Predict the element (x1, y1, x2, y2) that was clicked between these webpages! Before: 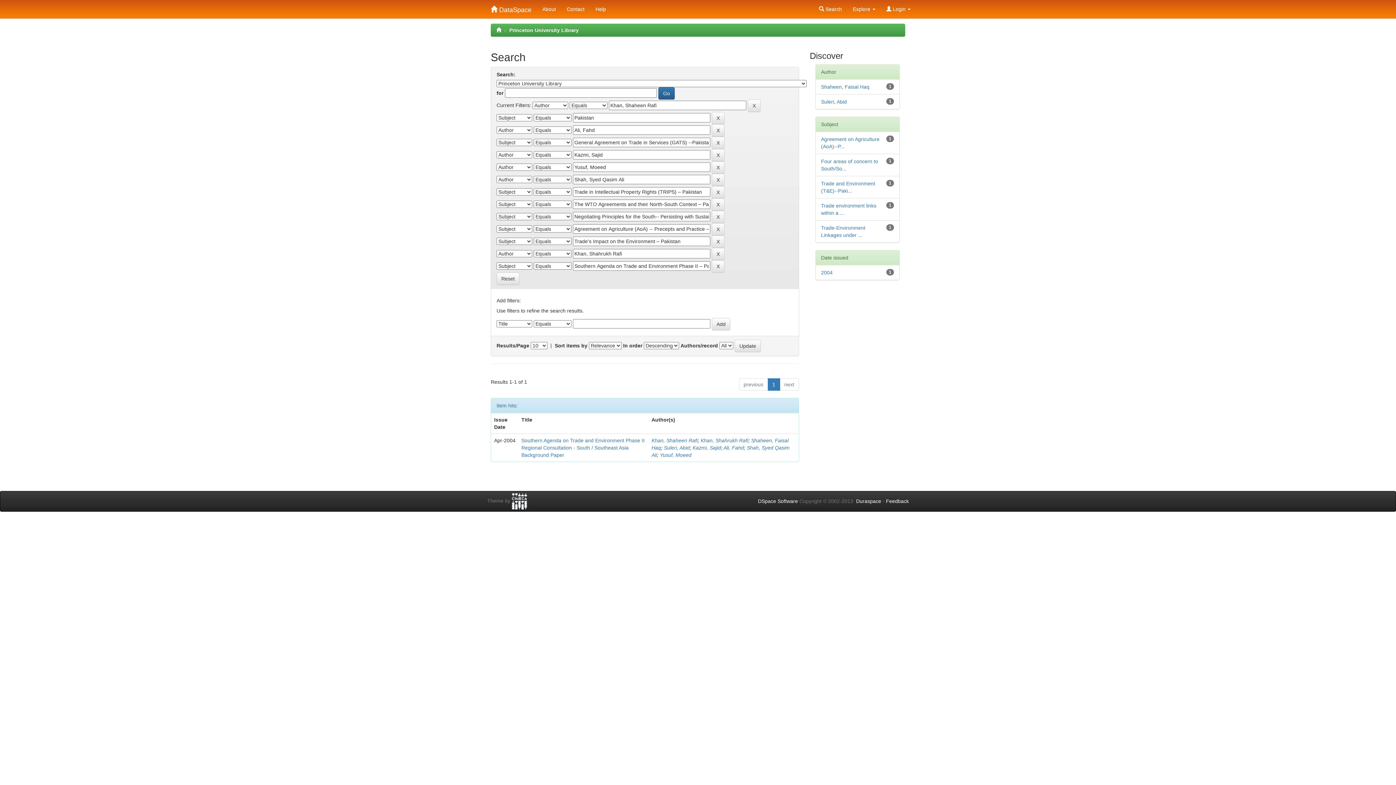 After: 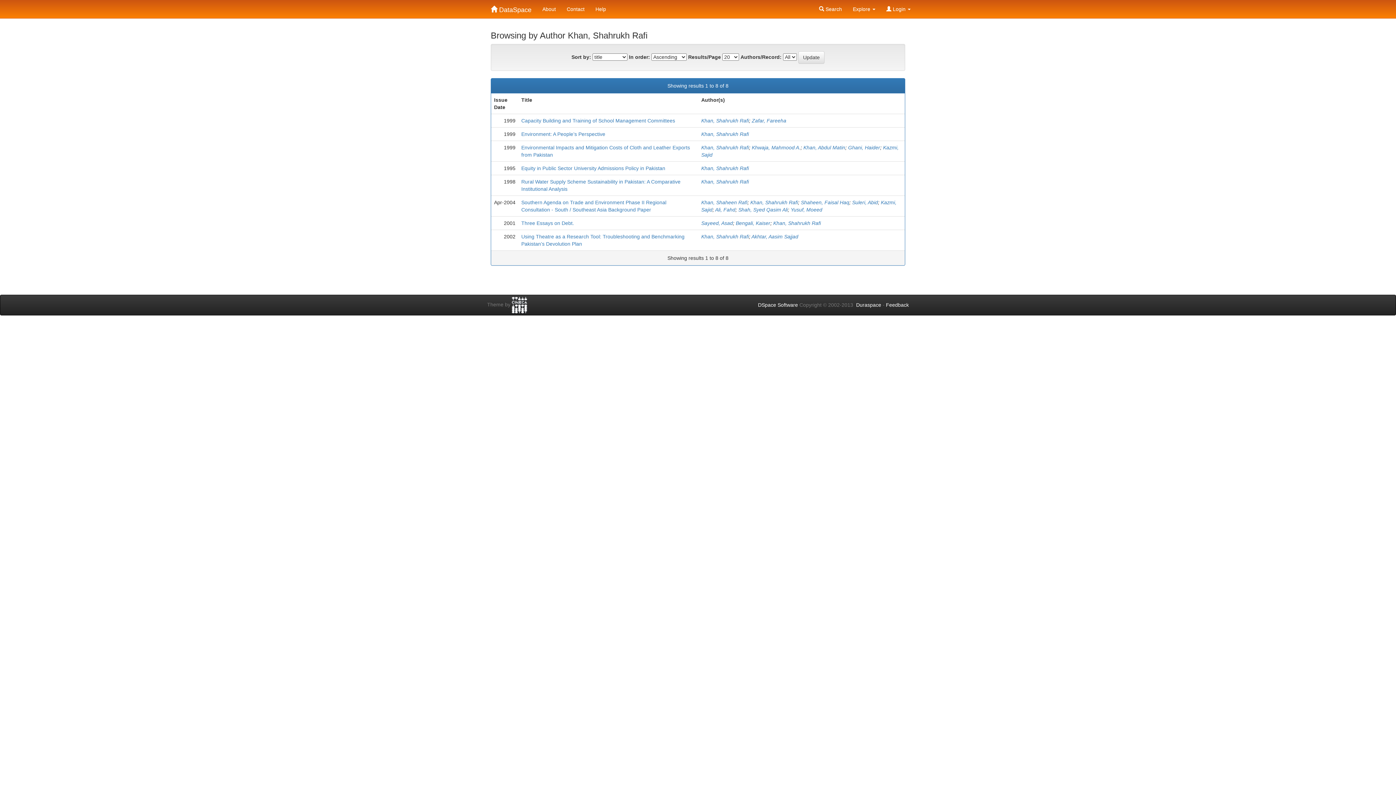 Action: bbox: (700, 437, 748, 443) label: Khan, Shahrukh Rafi